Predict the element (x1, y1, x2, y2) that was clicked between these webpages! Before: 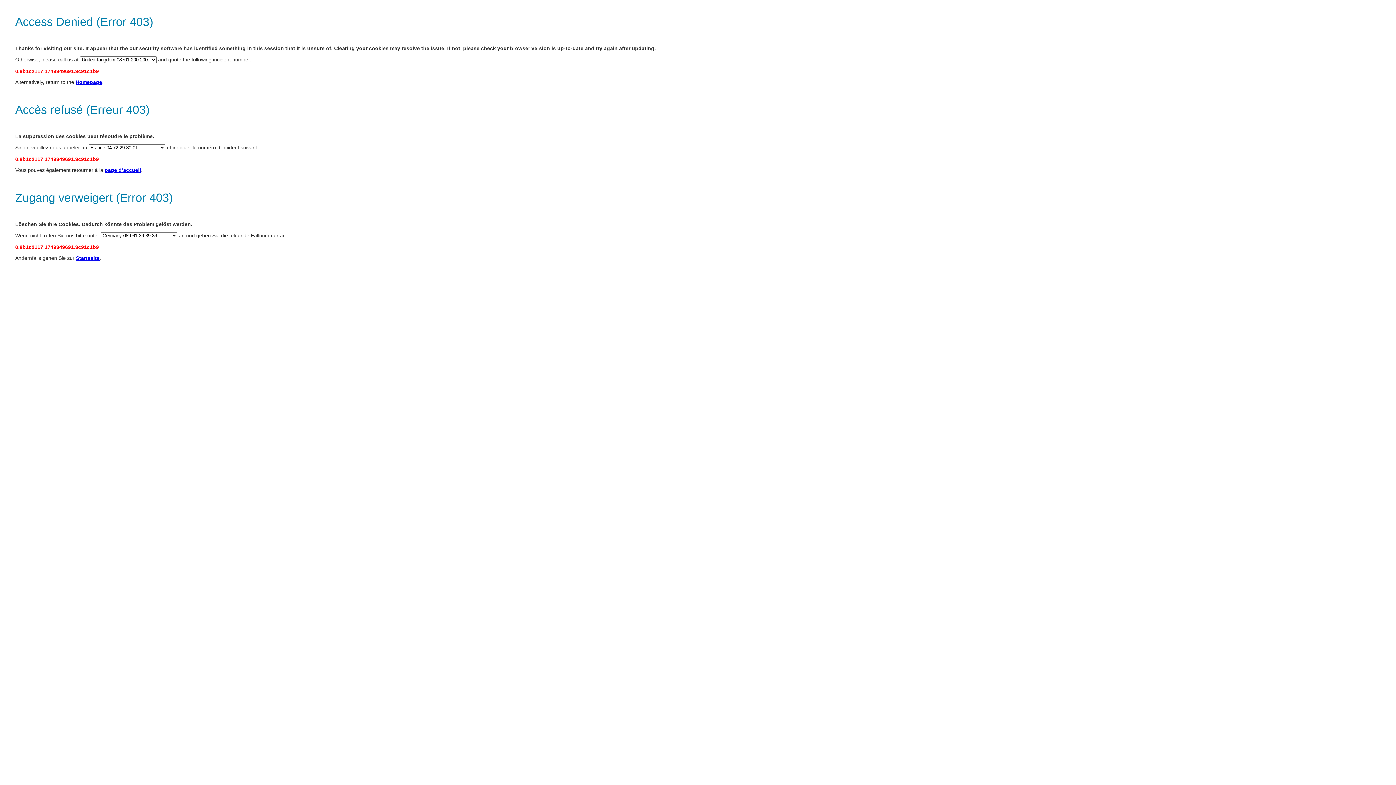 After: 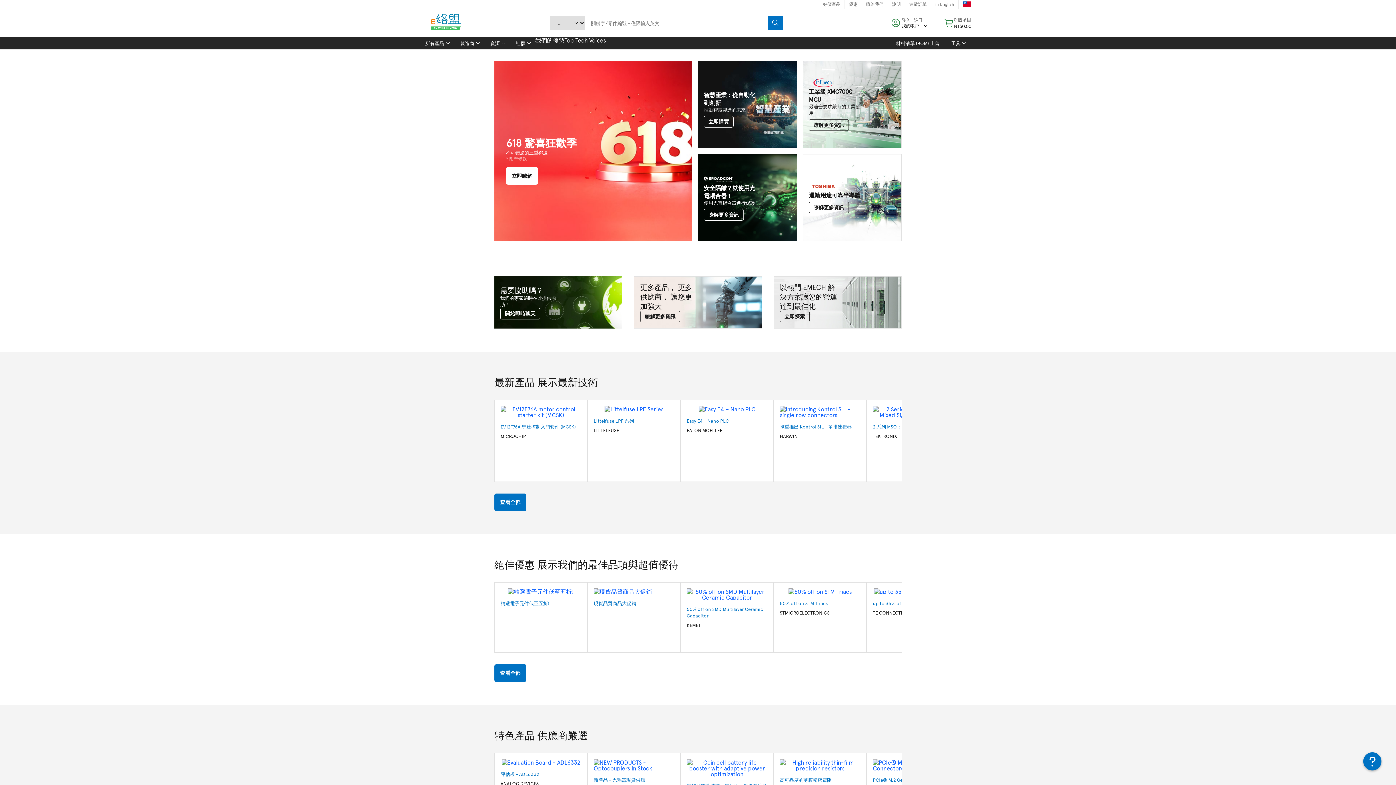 Action: bbox: (76, 255, 99, 261) label: Startseite